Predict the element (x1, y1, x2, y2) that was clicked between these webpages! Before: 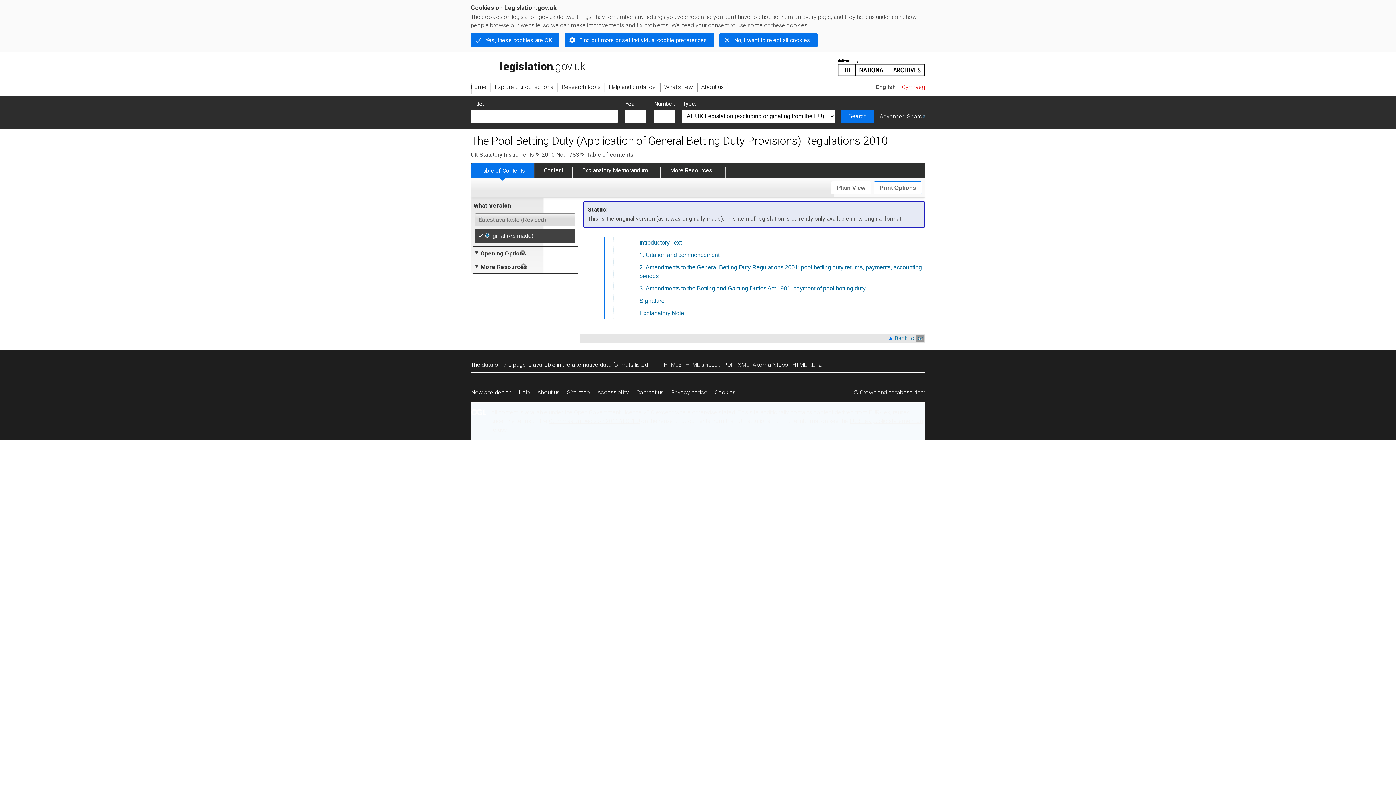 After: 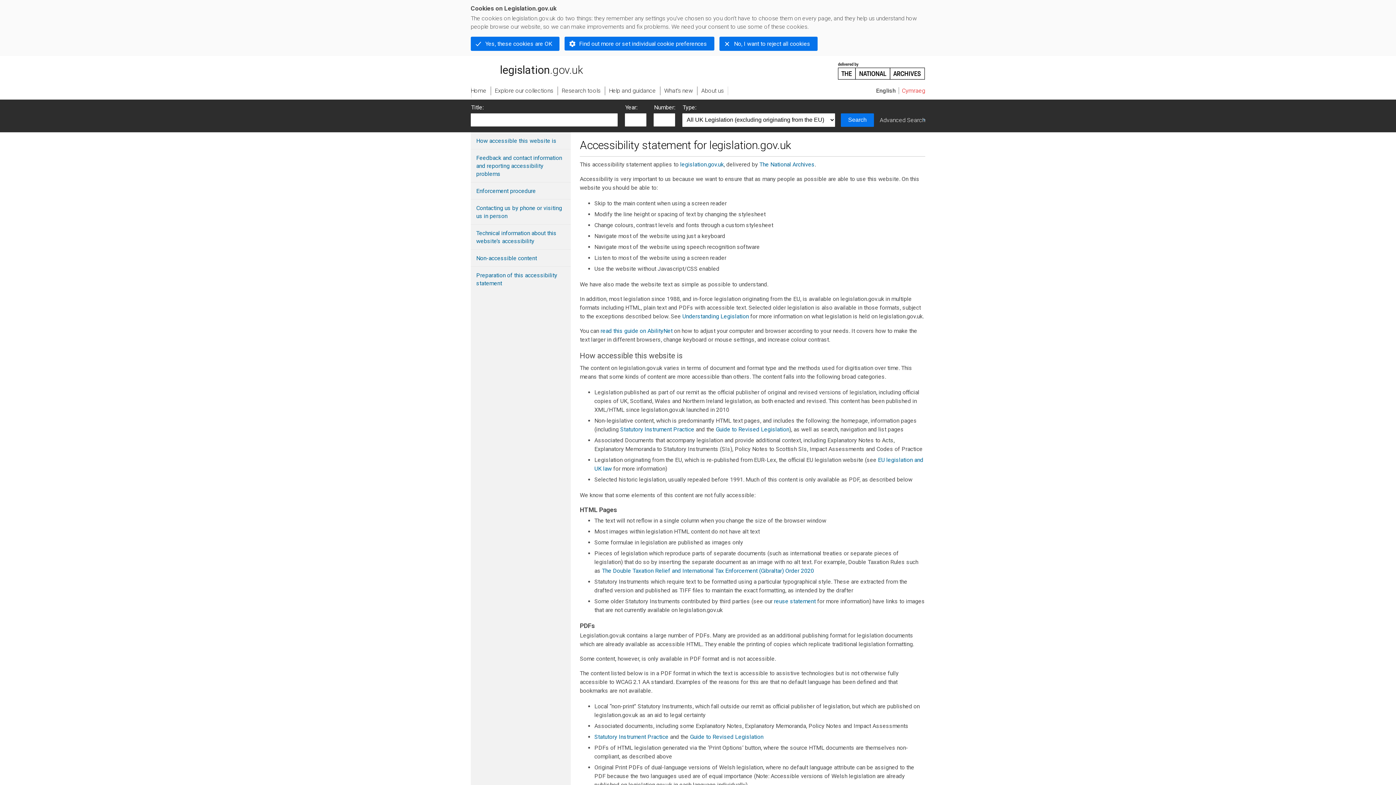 Action: bbox: (593, 385, 632, 400) label: Accessibility